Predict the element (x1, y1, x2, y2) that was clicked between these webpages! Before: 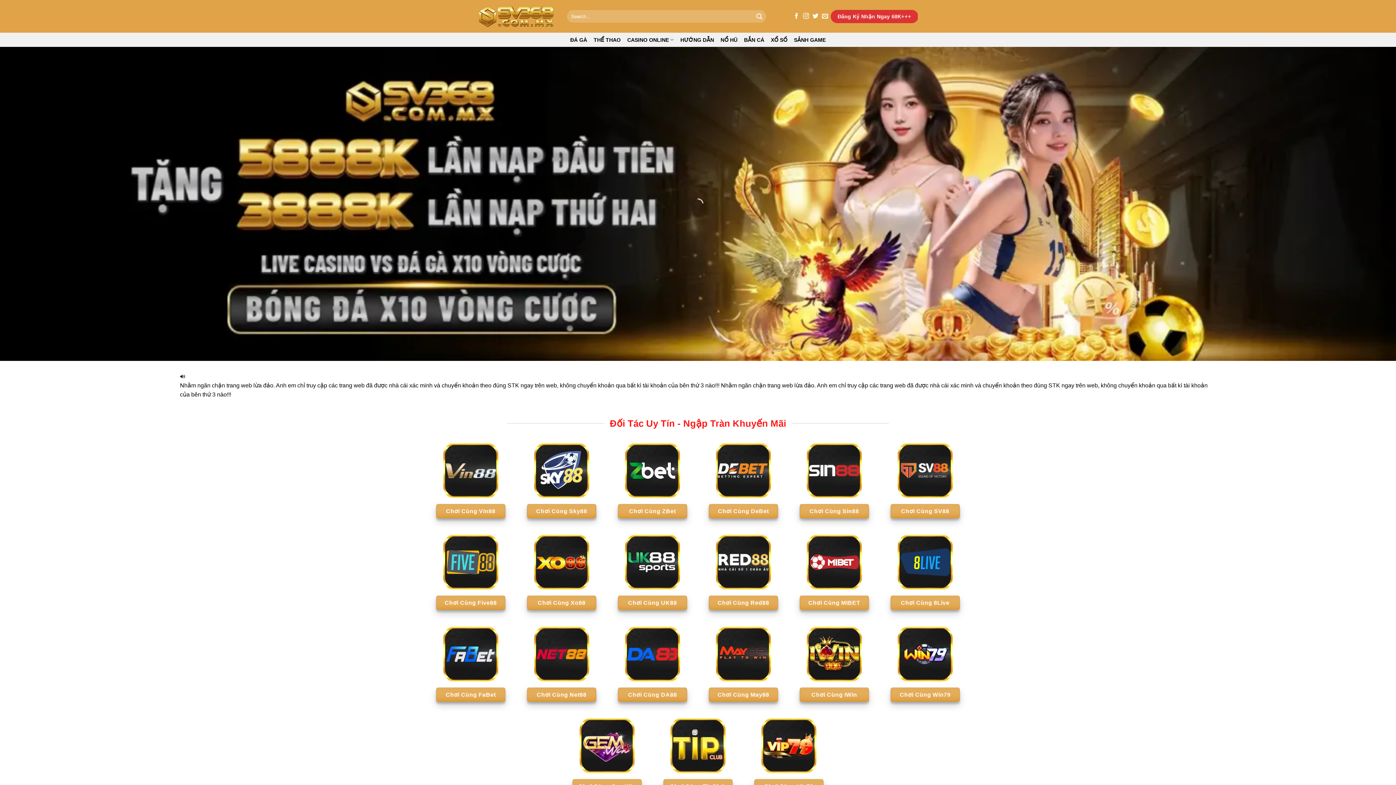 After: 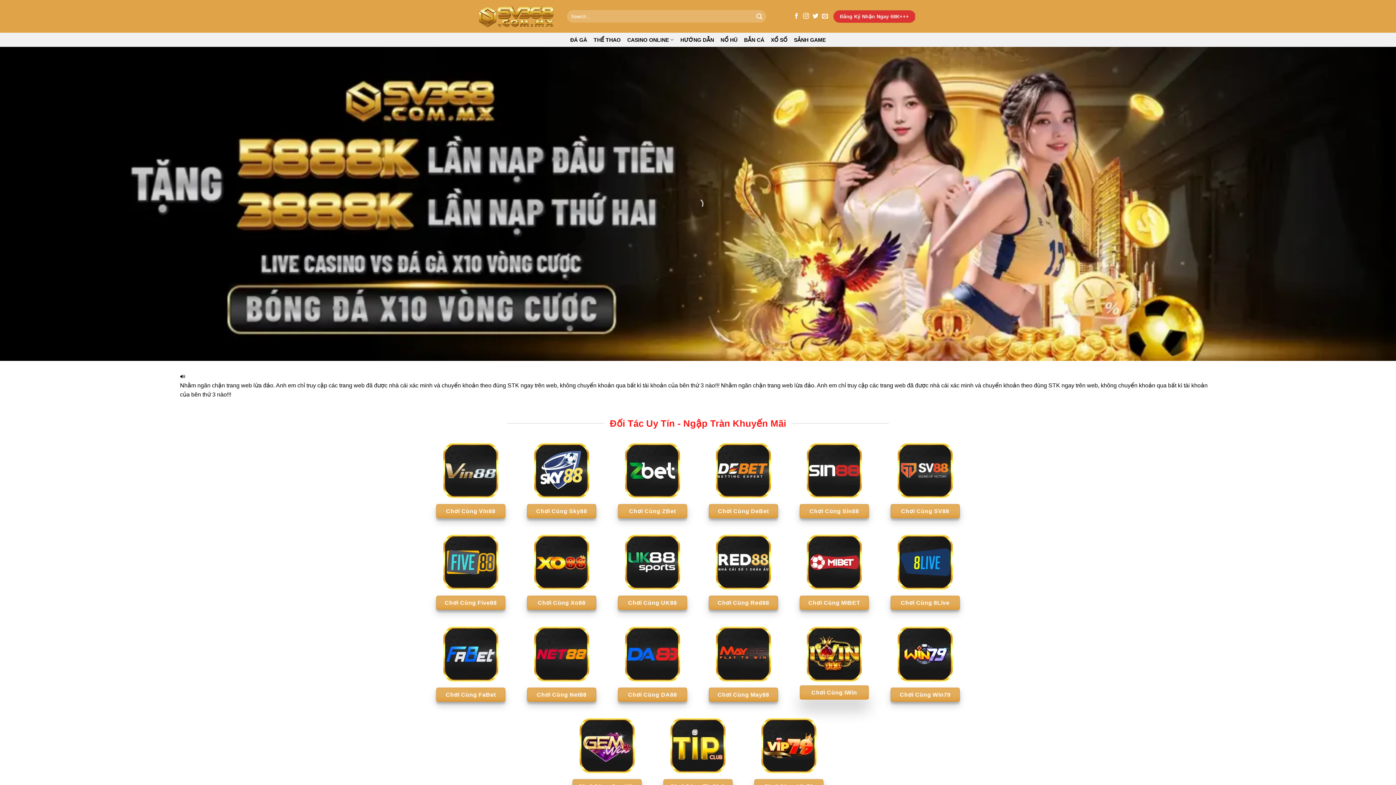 Action: label: Chơi Cùng IWin bbox: (800, 687, 869, 702)